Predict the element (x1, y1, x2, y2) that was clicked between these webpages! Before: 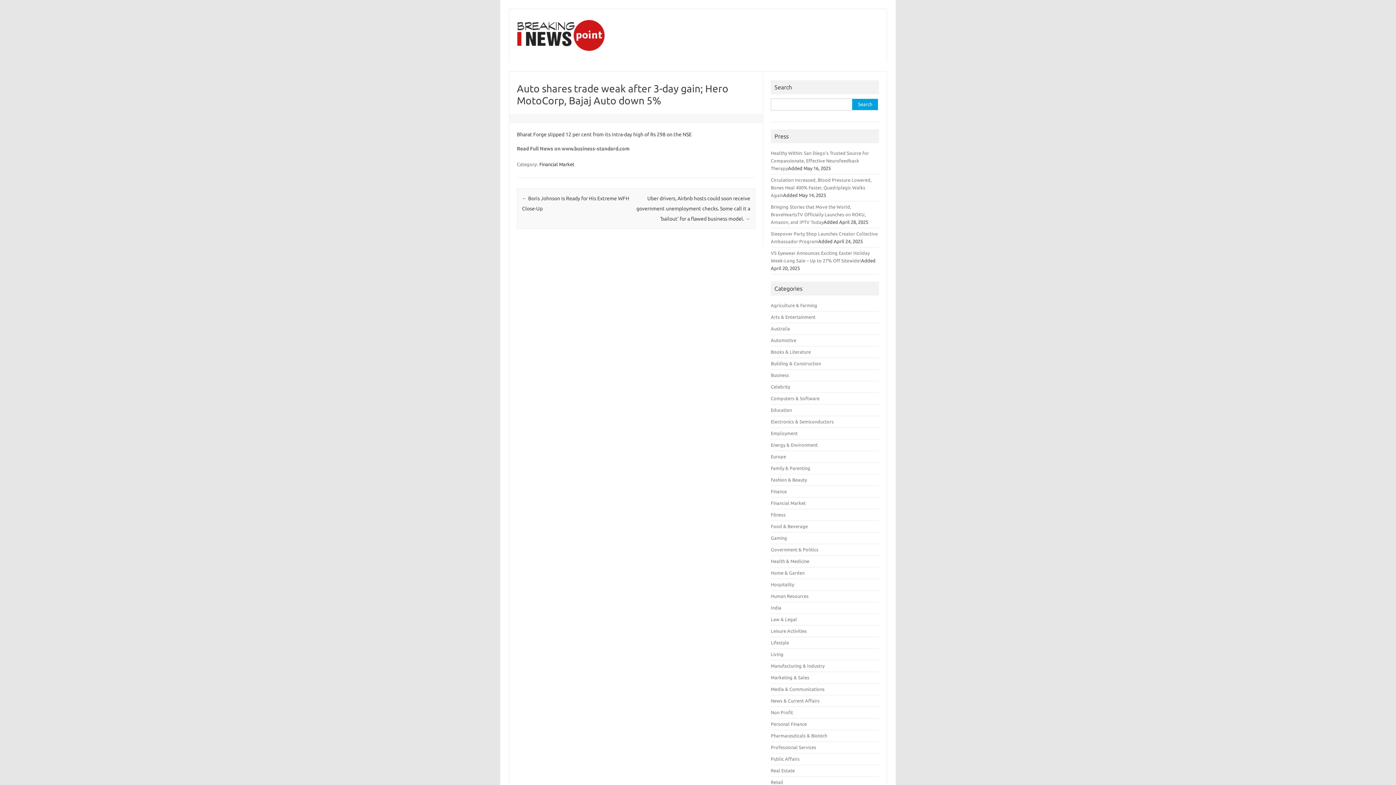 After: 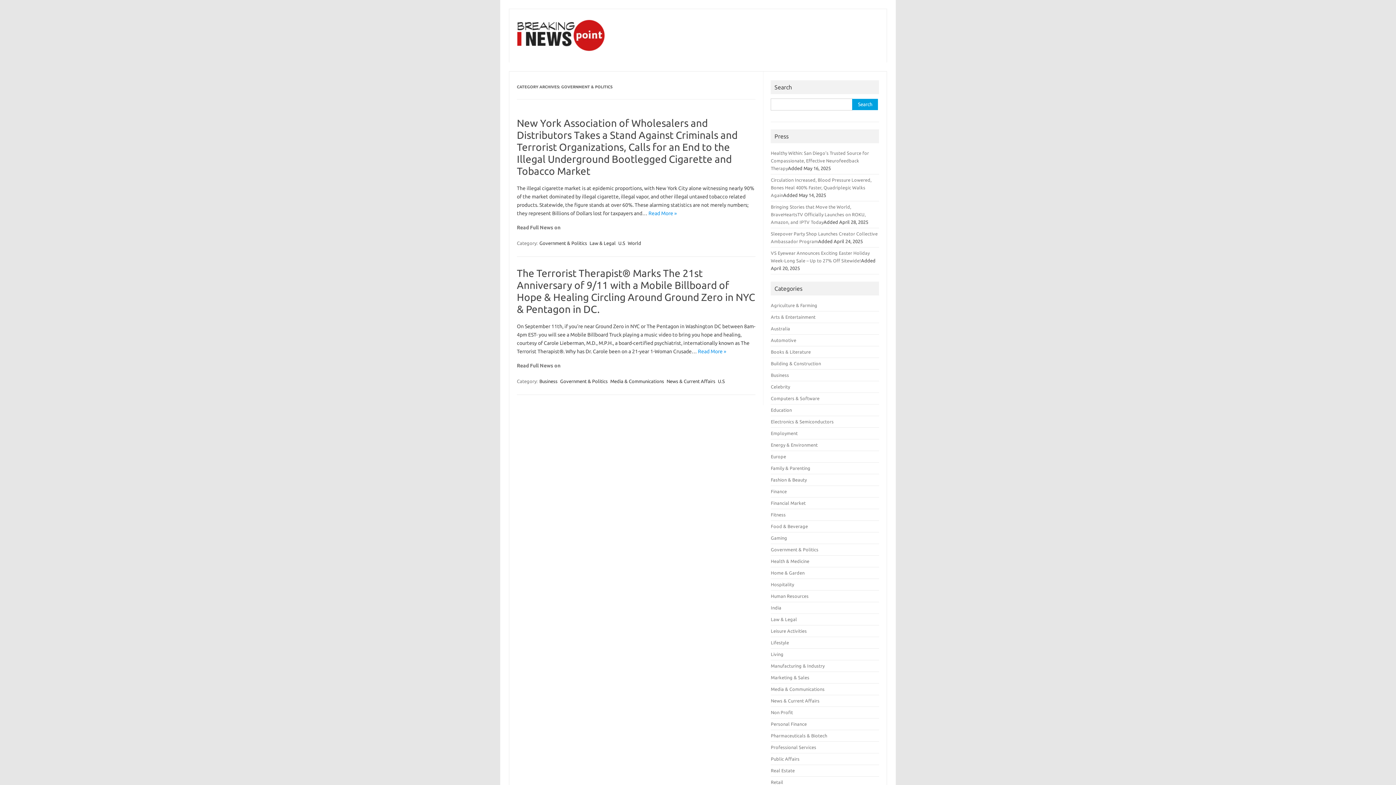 Action: label: Government & Politics bbox: (771, 547, 818, 552)